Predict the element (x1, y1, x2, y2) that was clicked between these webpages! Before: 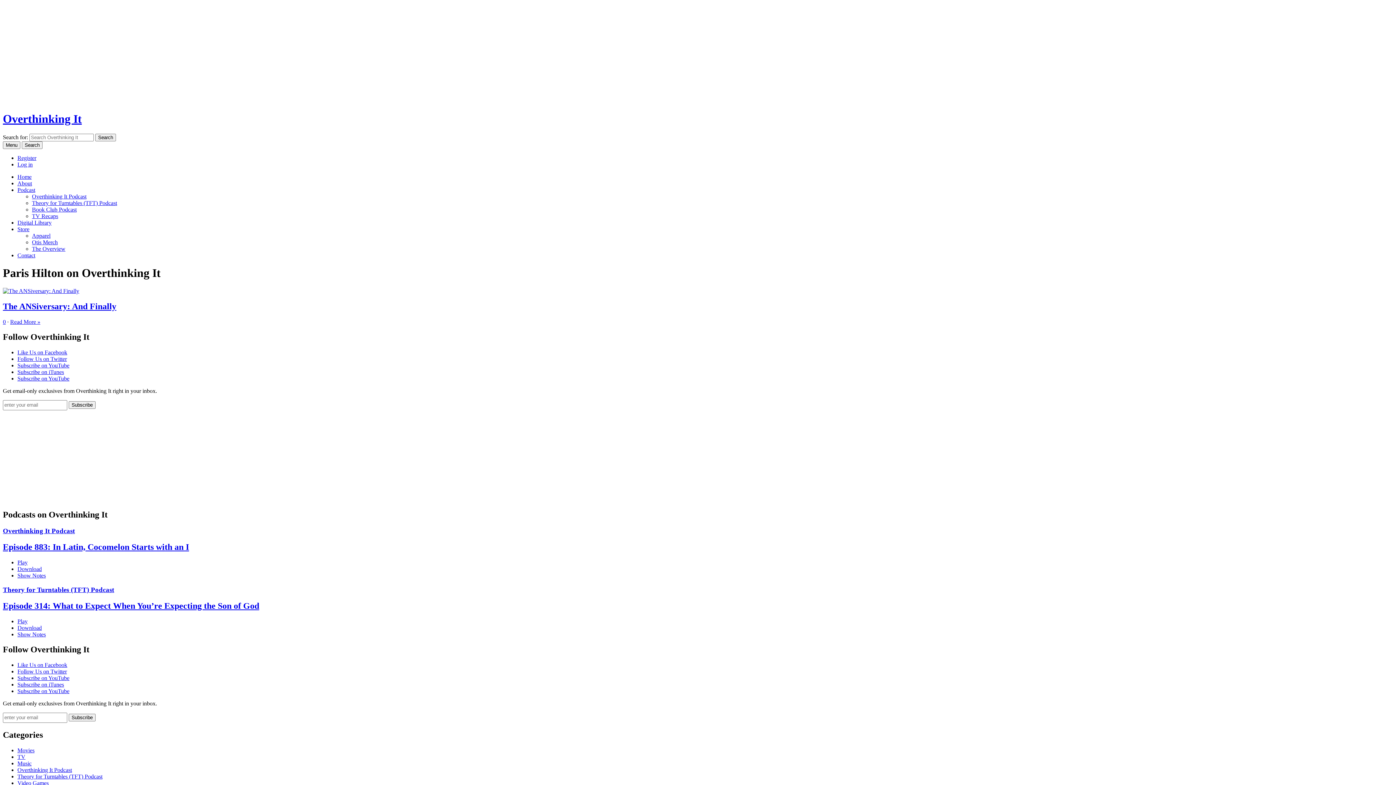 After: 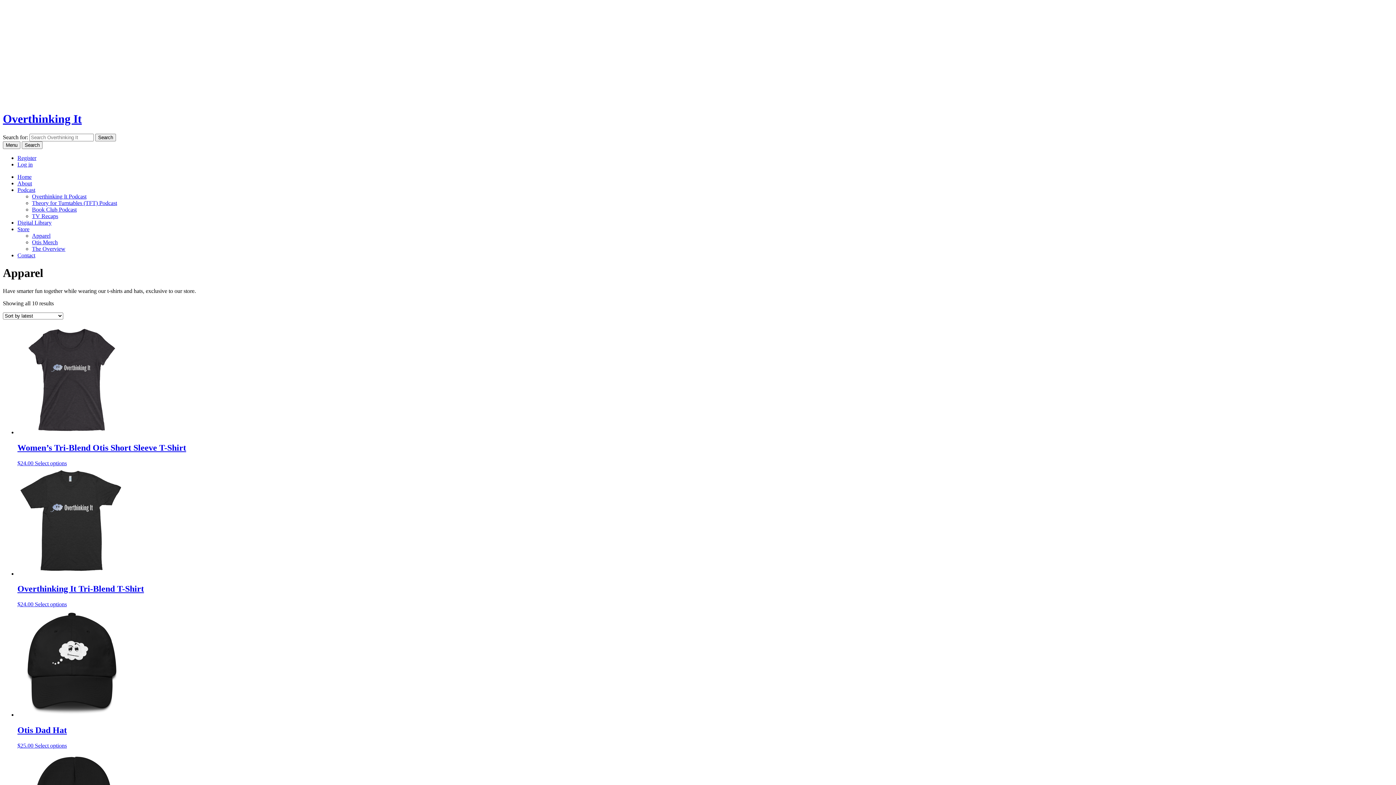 Action: label: Apparel bbox: (32, 232, 50, 238)